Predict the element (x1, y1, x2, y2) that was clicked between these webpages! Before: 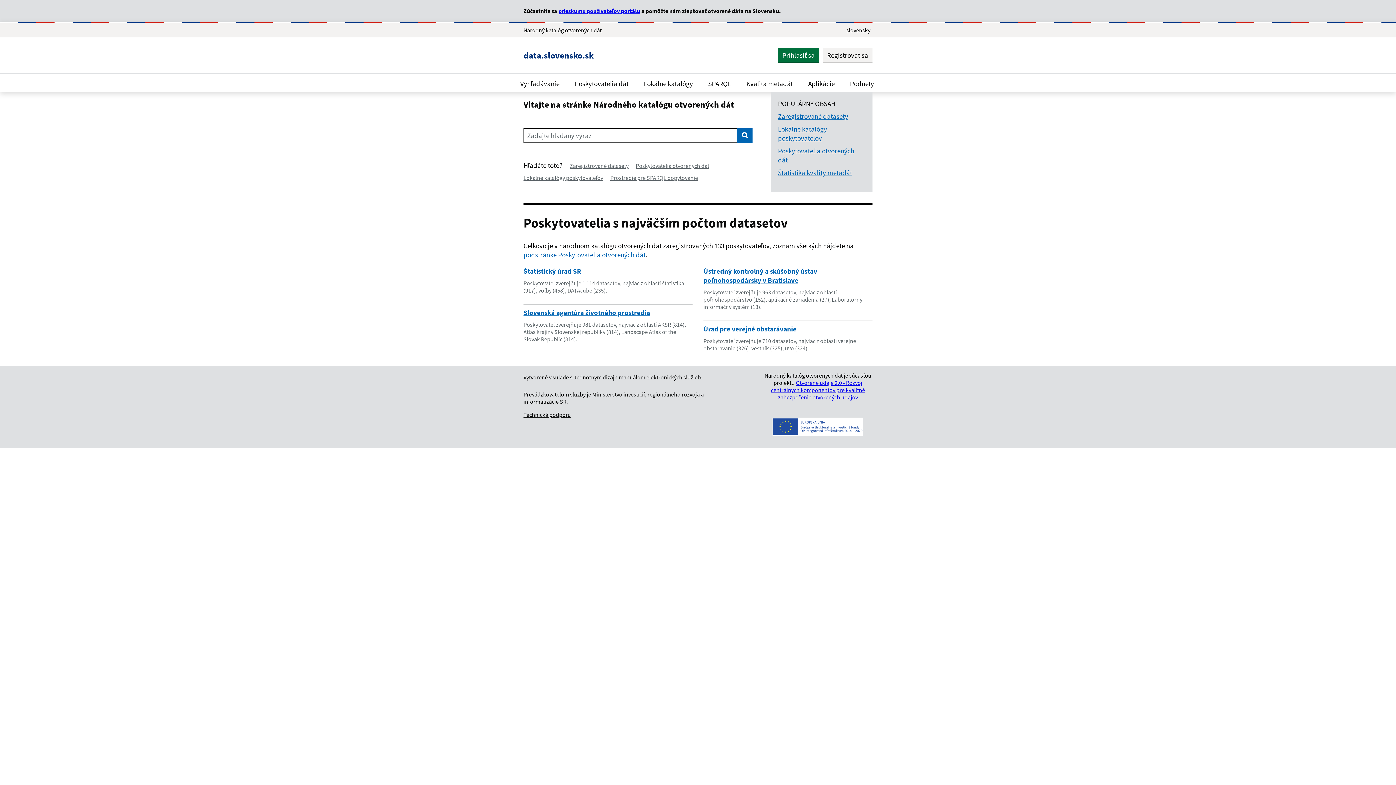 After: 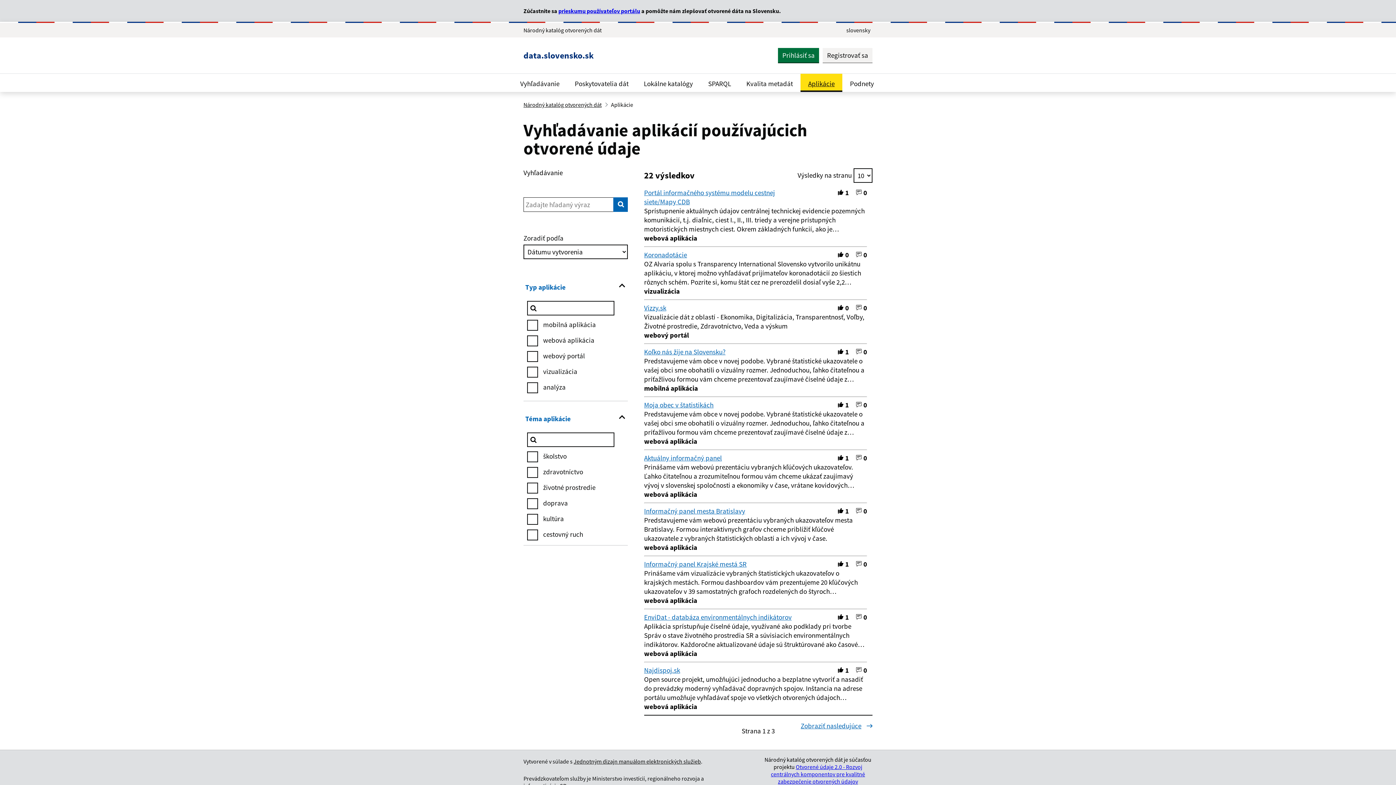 Action: bbox: (800, 73, 842, 92) label: Aplikácie